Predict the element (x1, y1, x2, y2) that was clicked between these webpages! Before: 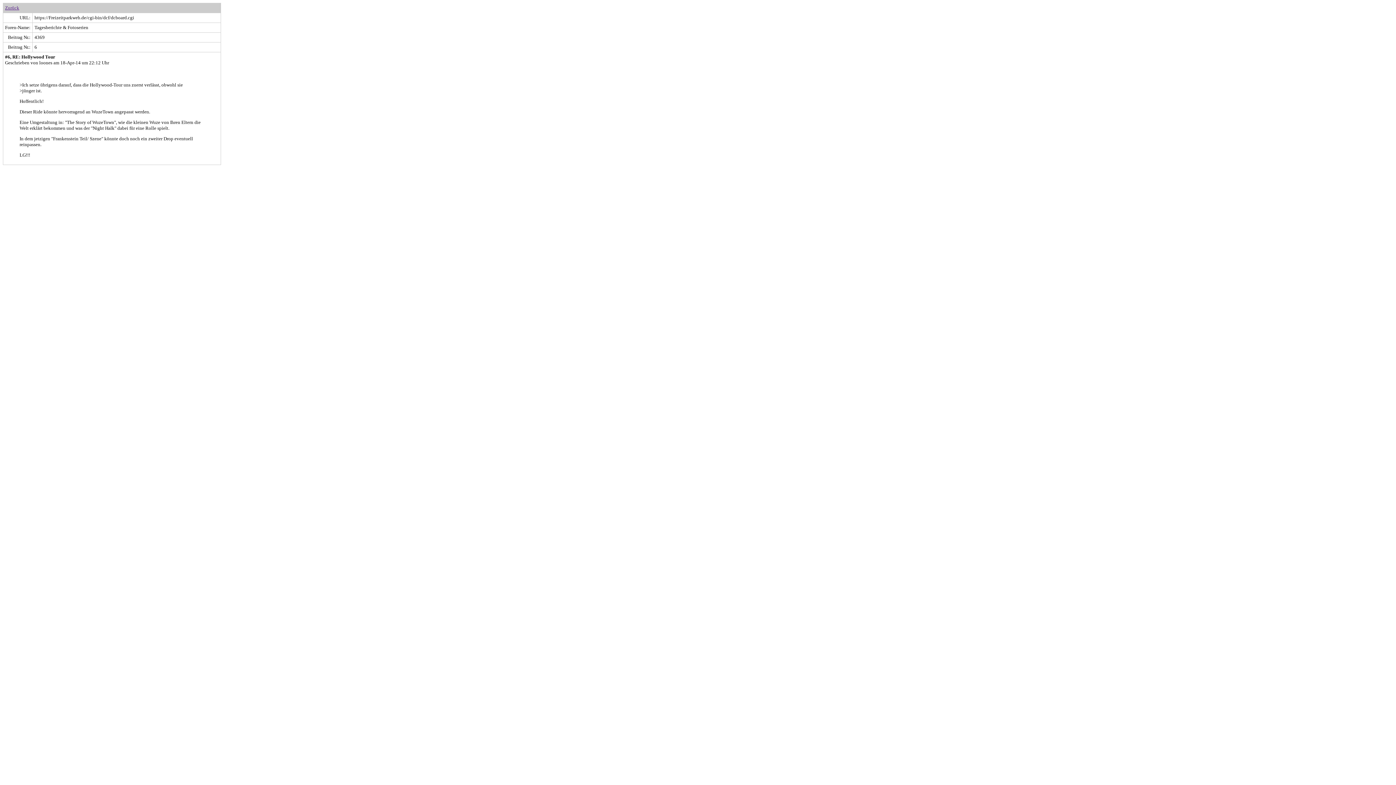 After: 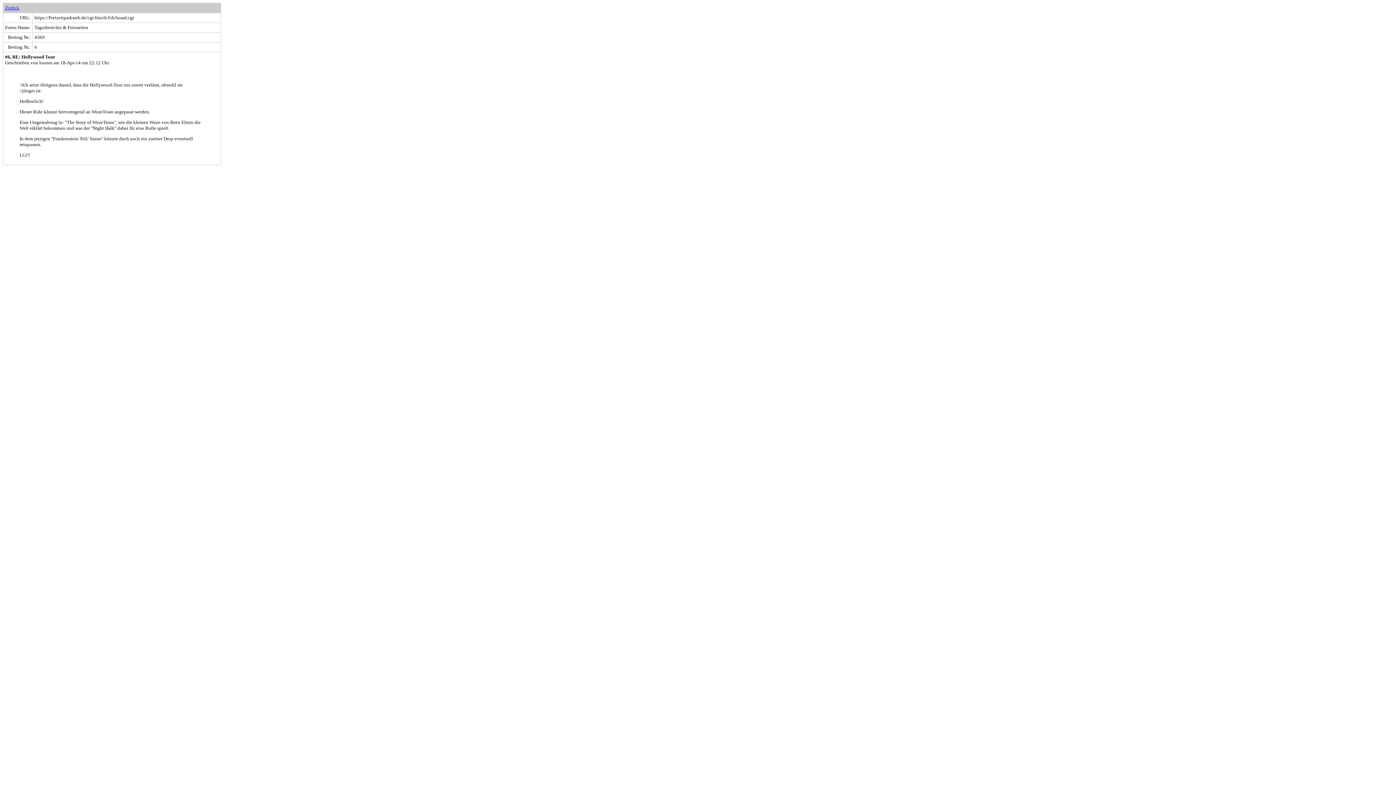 Action: label: Zurück bbox: (5, 5, 19, 10)